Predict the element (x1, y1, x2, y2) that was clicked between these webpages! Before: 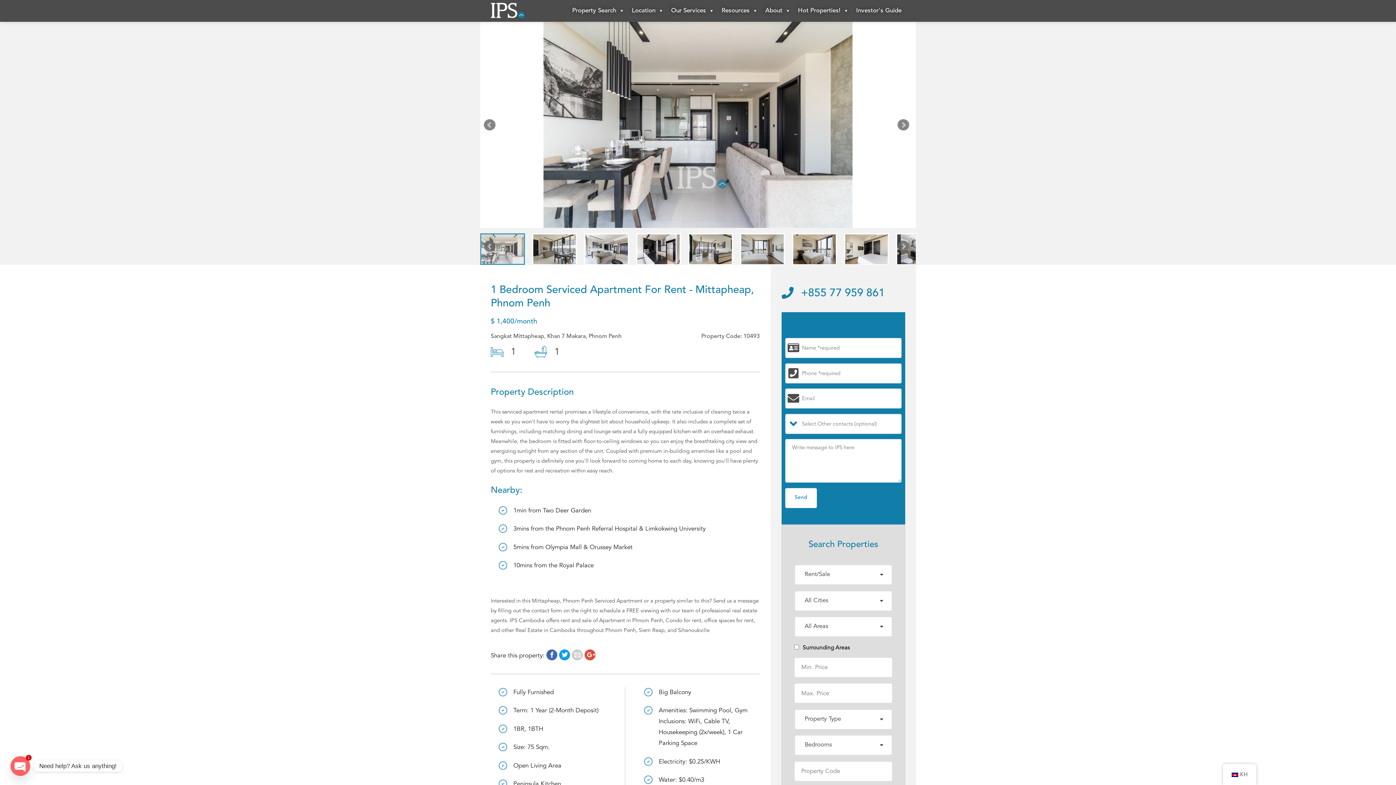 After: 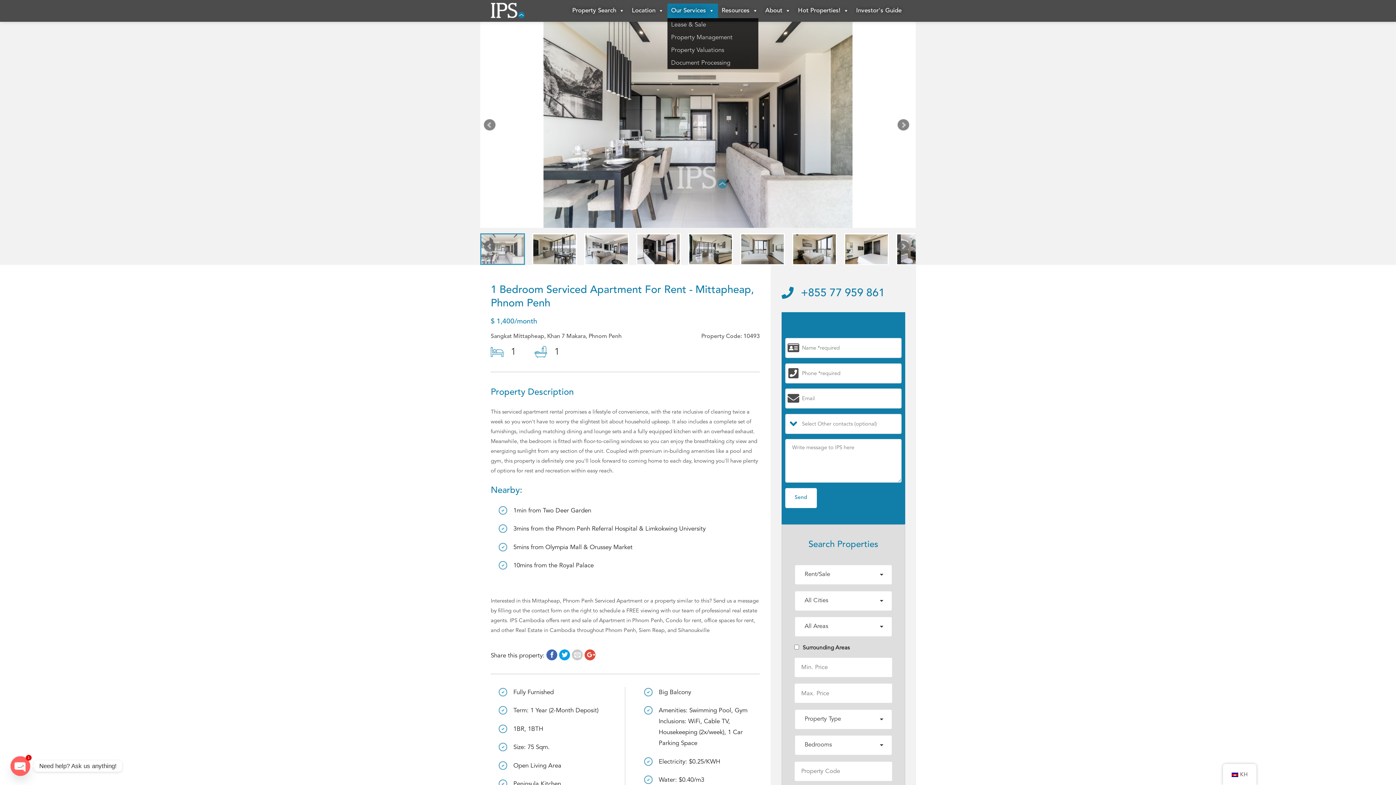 Action: label: Our Services bbox: (667, 3, 718, 18)